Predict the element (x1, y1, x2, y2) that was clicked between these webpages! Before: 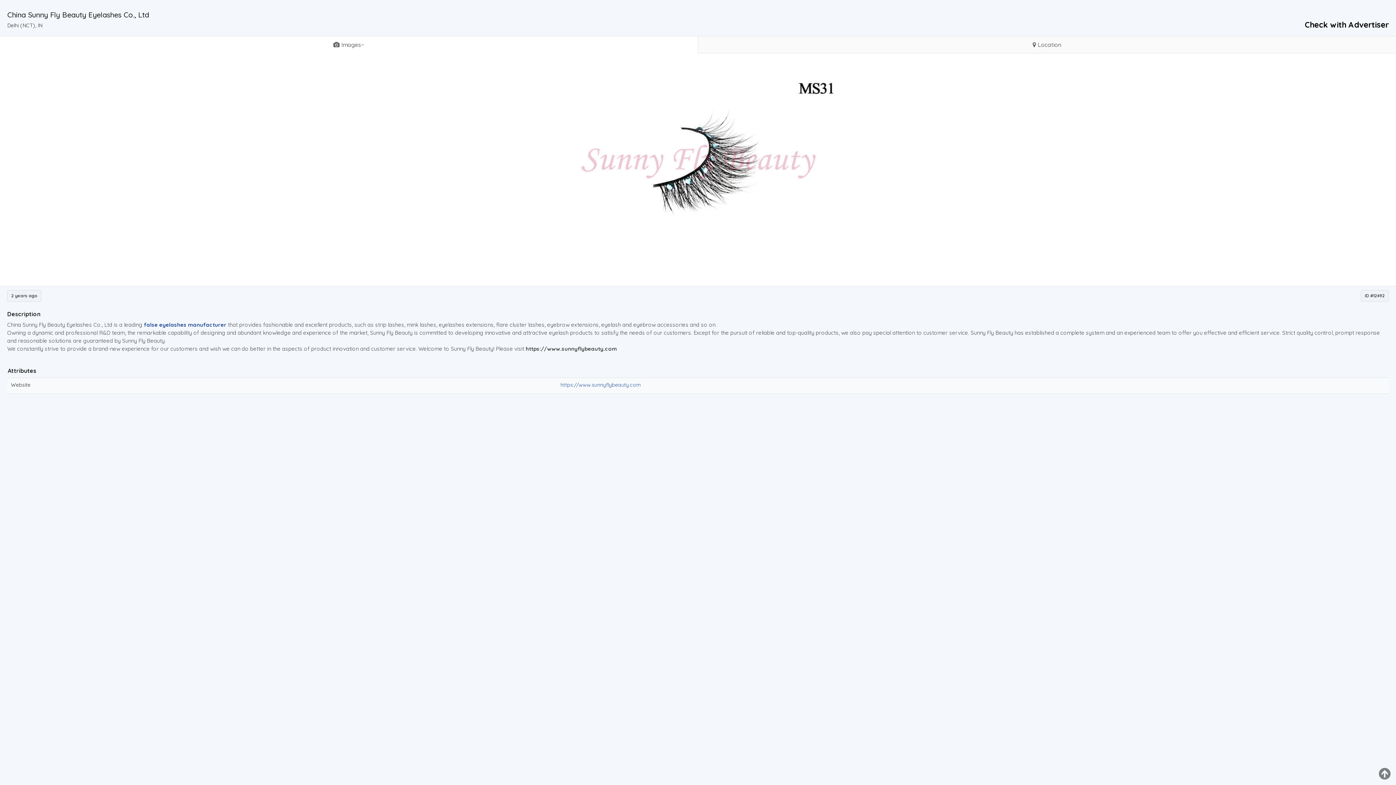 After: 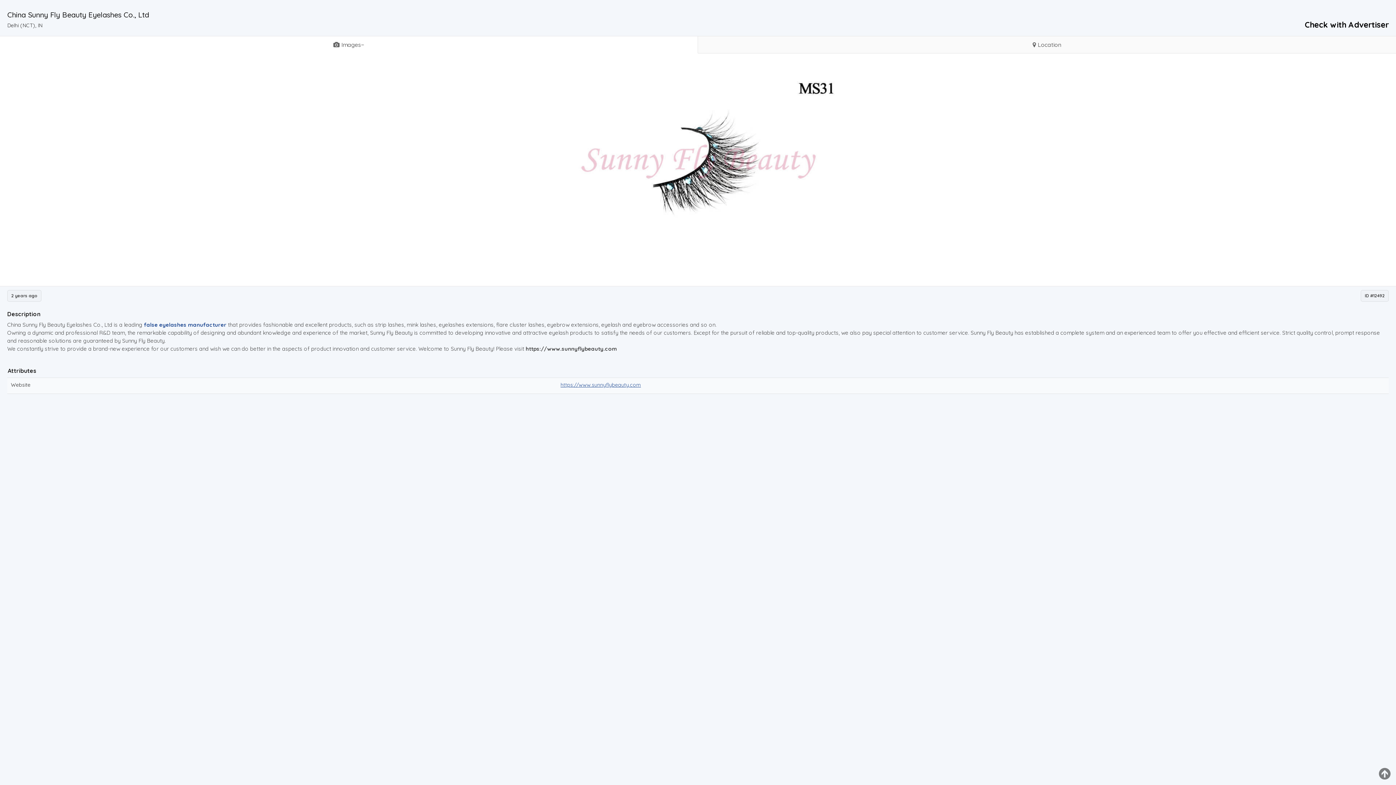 Action: label: https://www.sunnyflybeauty.com bbox: (560, 381, 641, 388)